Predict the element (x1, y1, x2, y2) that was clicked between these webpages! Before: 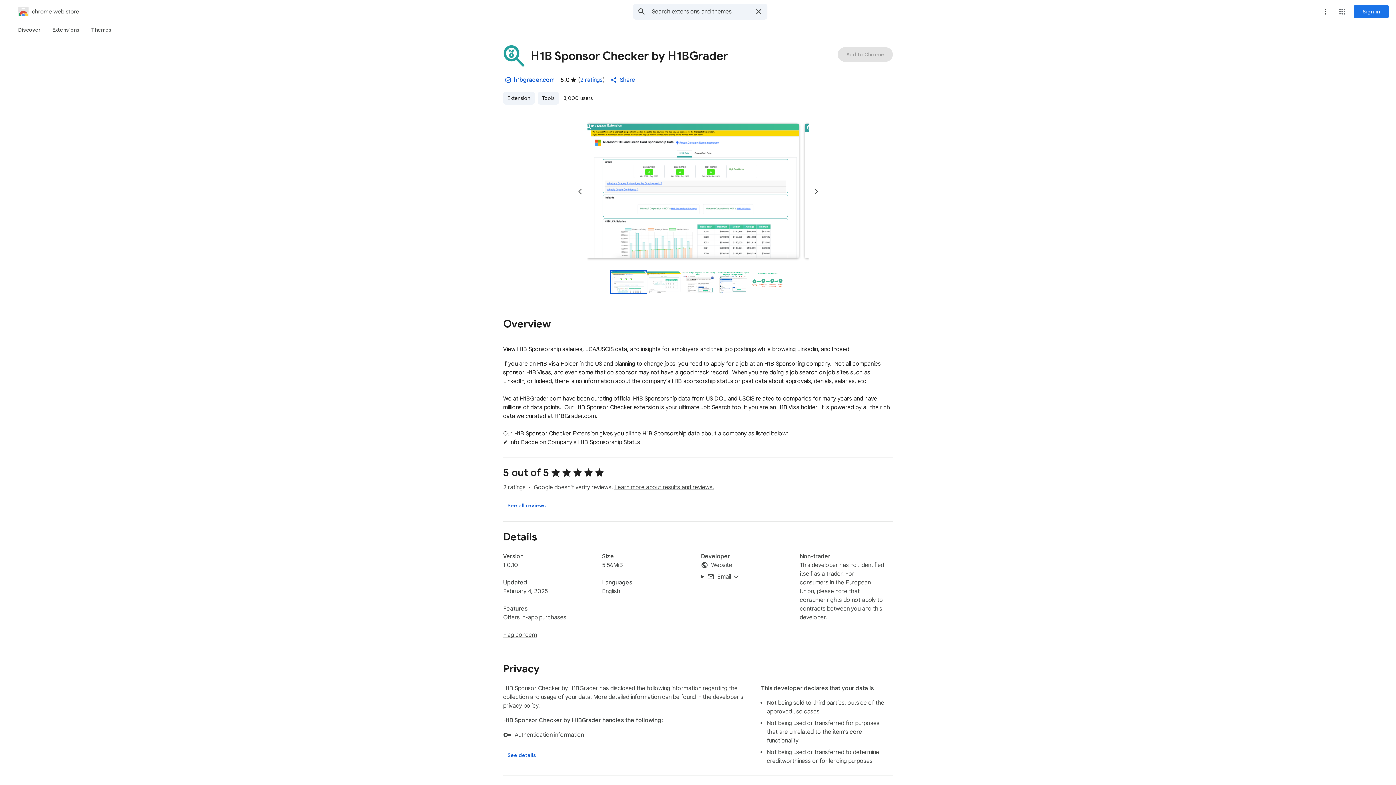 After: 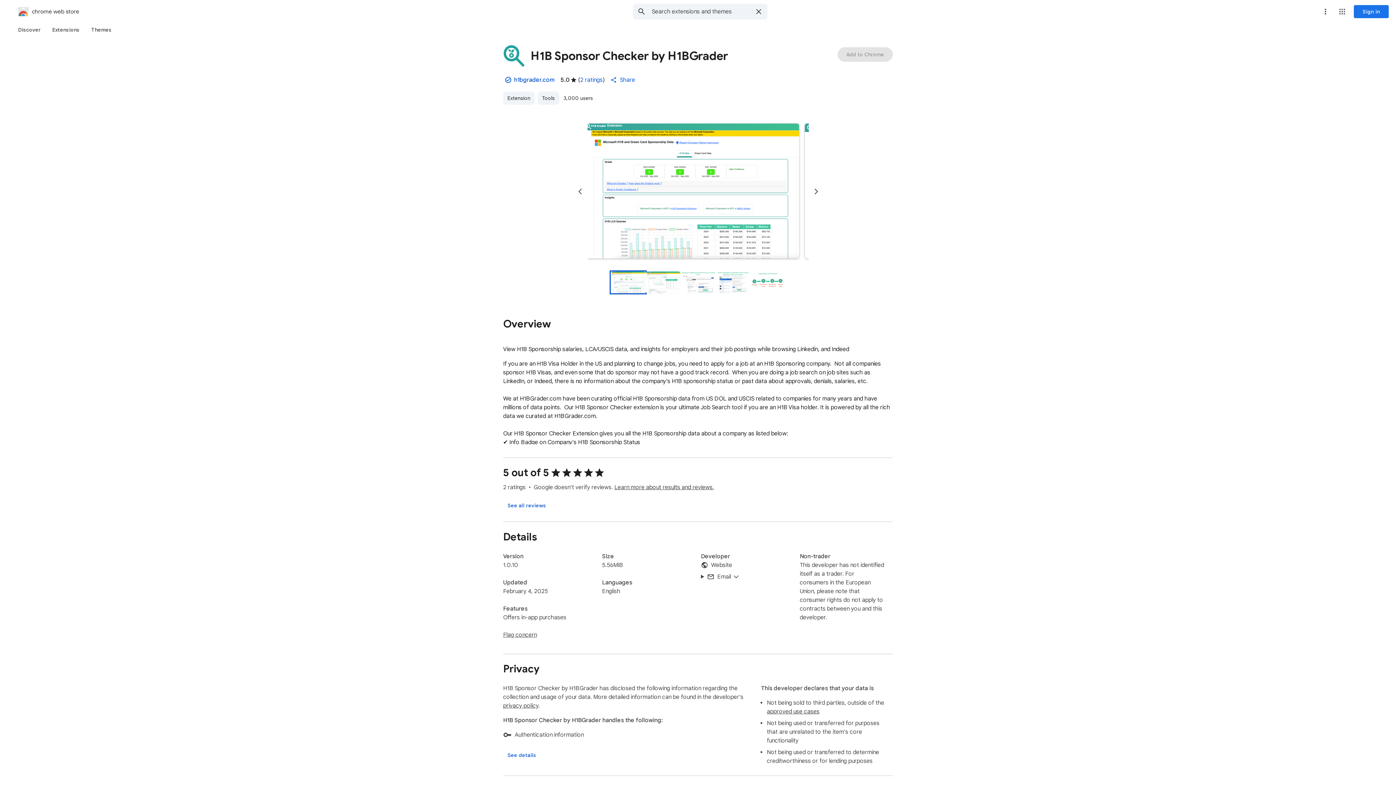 Action: label: Preview slide 3 for H1B Sponsor Checker by H1BGrader bbox: (680, 271, 715, 293)